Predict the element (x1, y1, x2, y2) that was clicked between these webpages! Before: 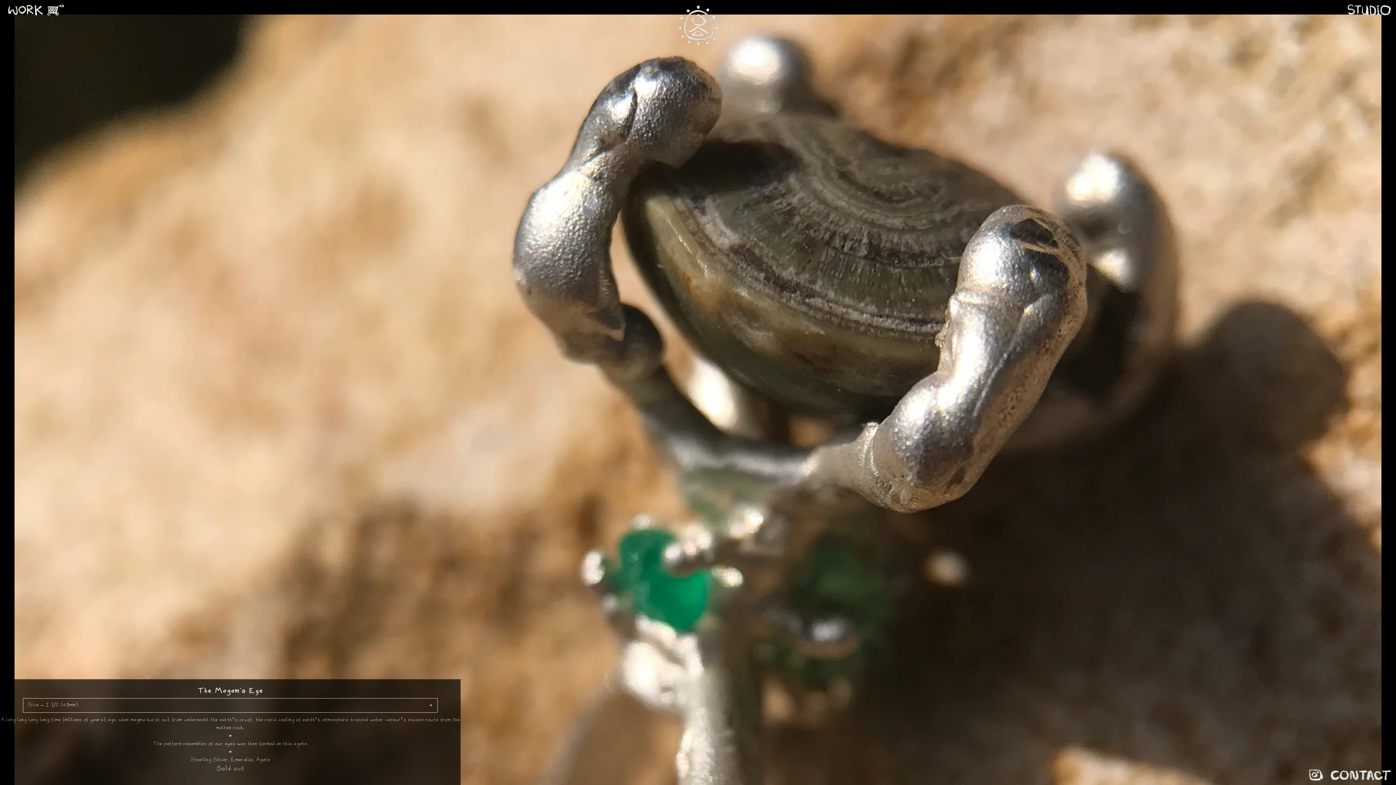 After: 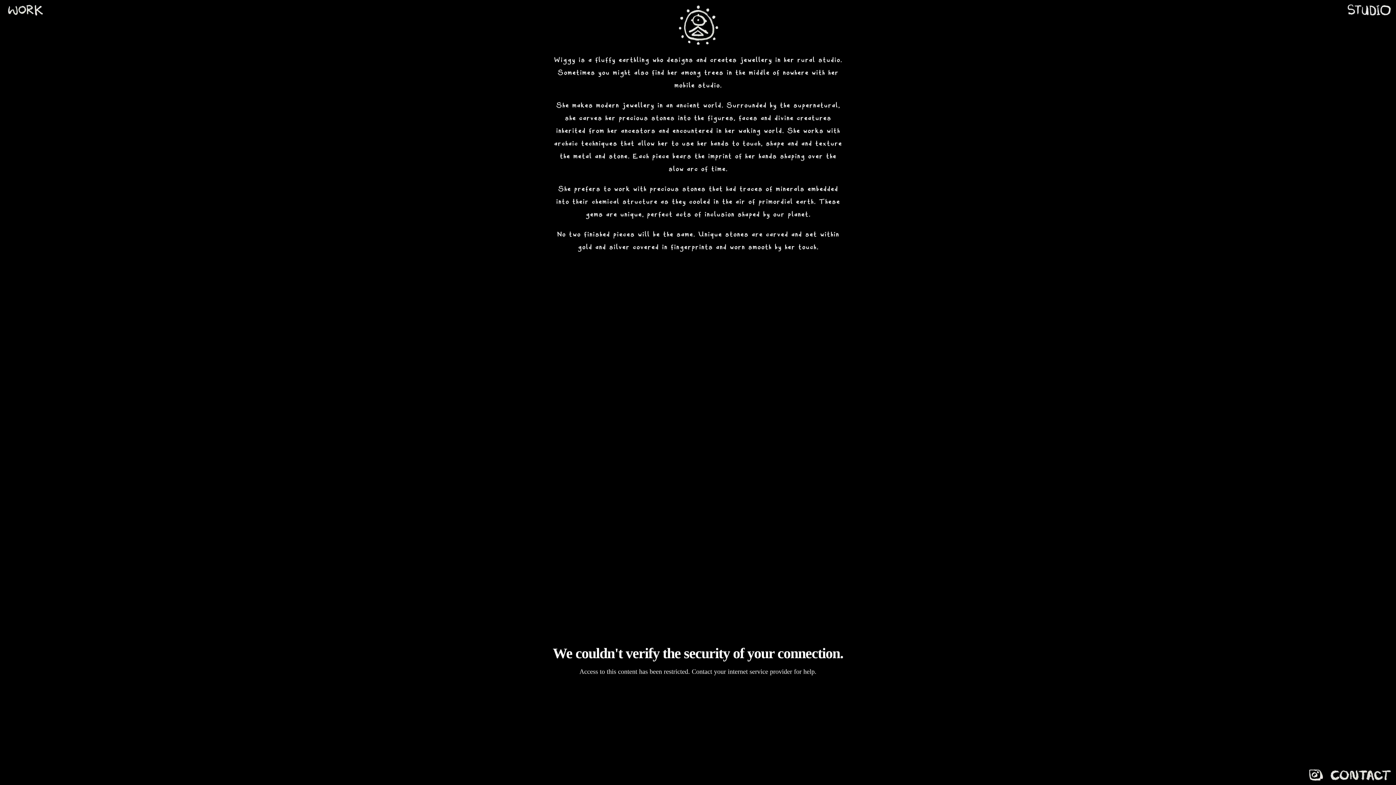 Action: bbox: (1343, 3, 1392, 21)